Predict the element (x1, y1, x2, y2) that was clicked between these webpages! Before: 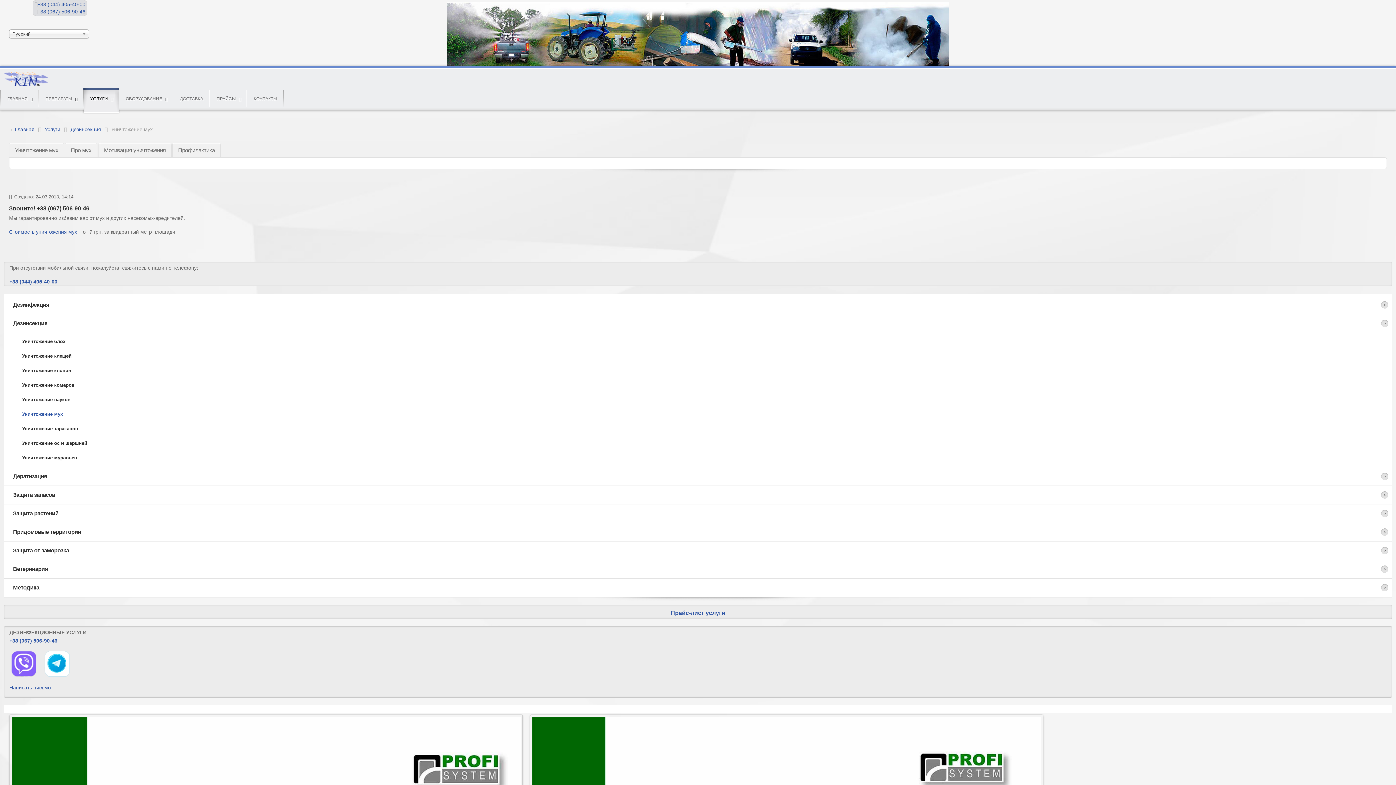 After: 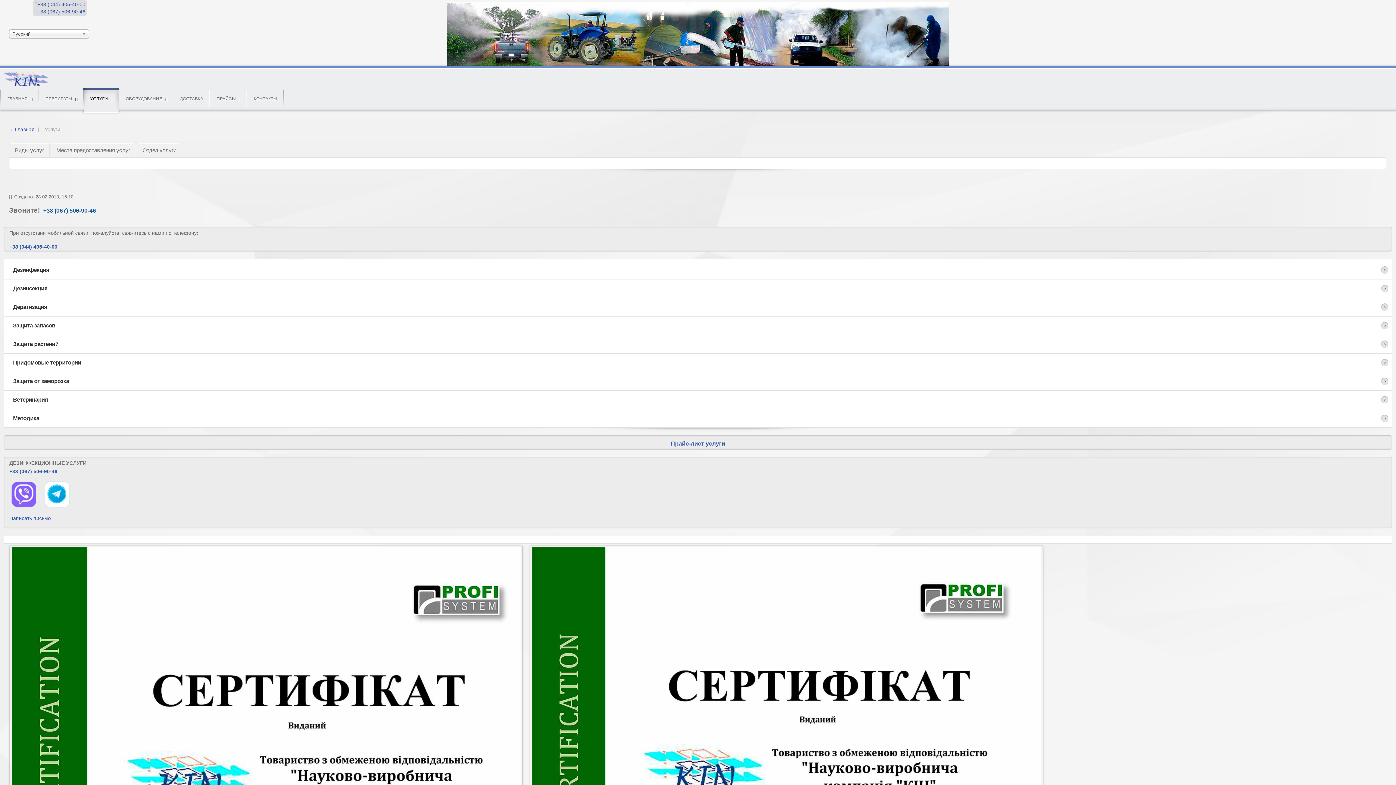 Action: label: Услуги bbox: (44, 126, 70, 132)